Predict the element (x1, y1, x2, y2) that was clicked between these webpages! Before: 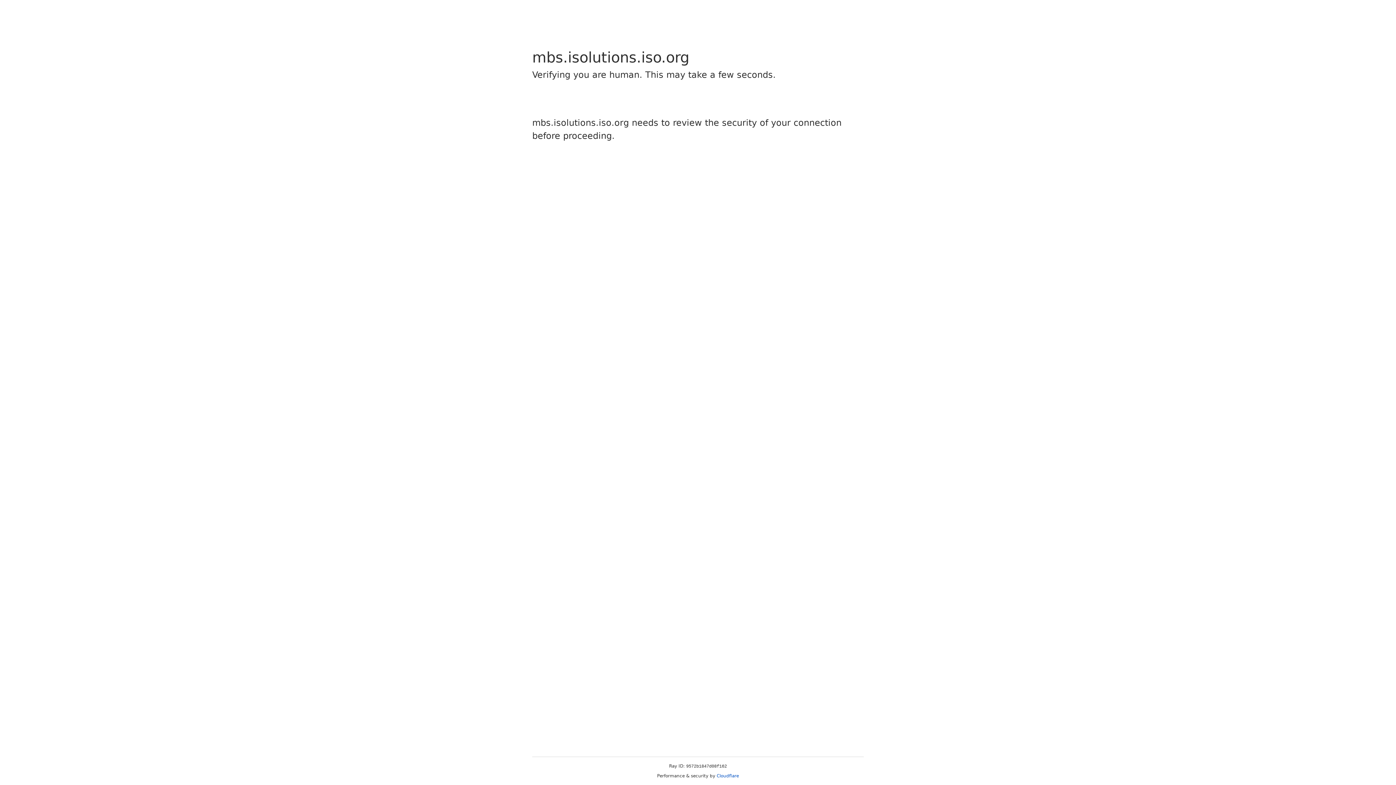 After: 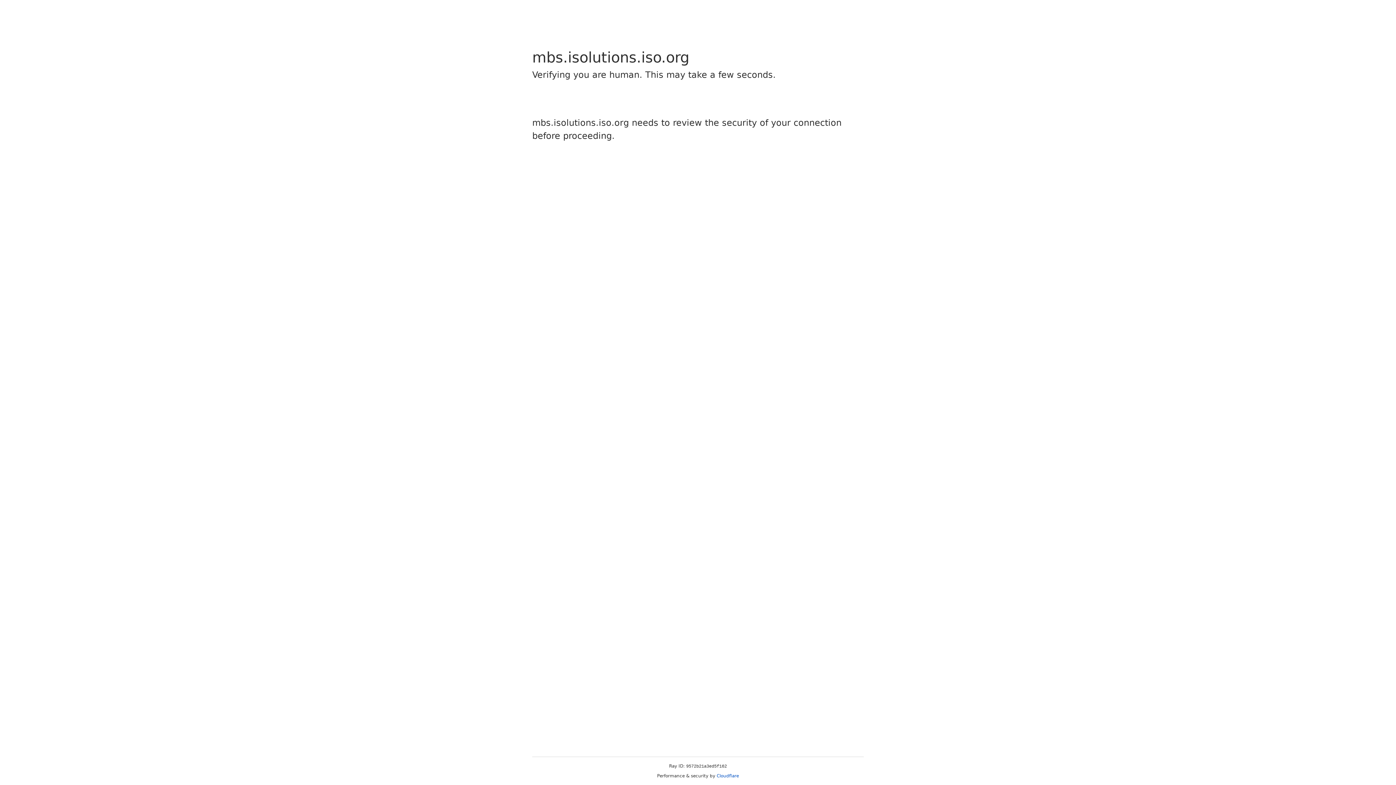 Action: bbox: (716, 773, 739, 778) label: Cloudflare